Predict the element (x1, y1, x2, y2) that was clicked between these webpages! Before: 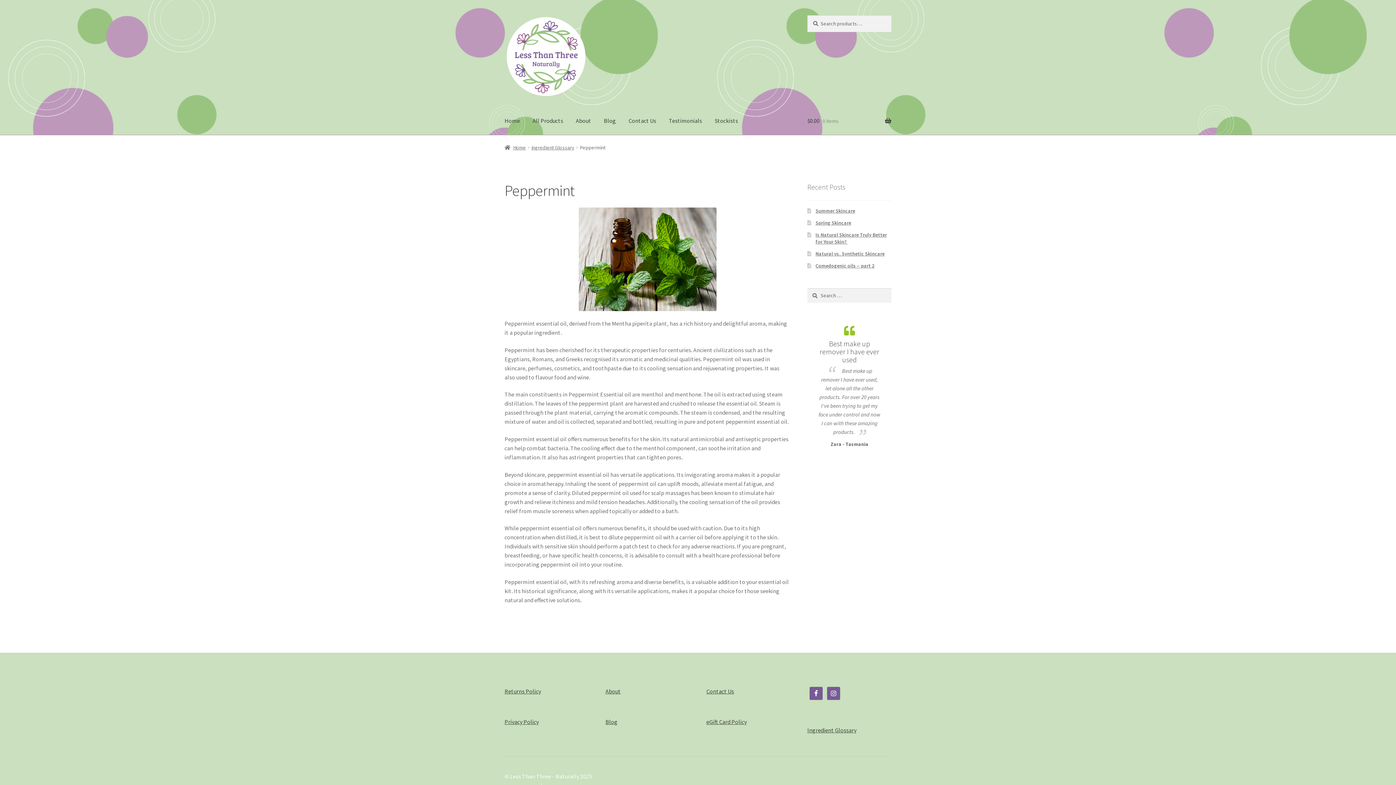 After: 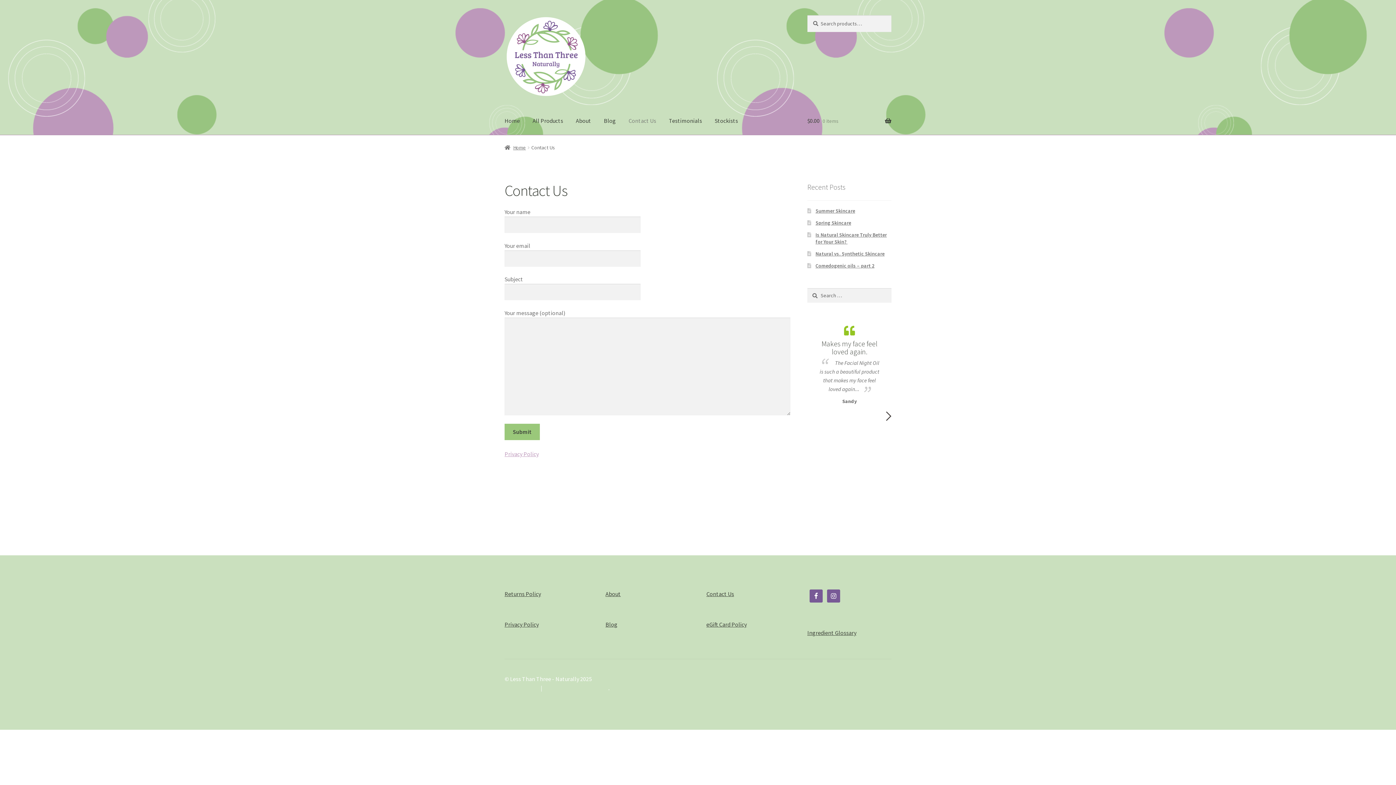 Action: bbox: (622, 107, 662, 135) label: Contact Us